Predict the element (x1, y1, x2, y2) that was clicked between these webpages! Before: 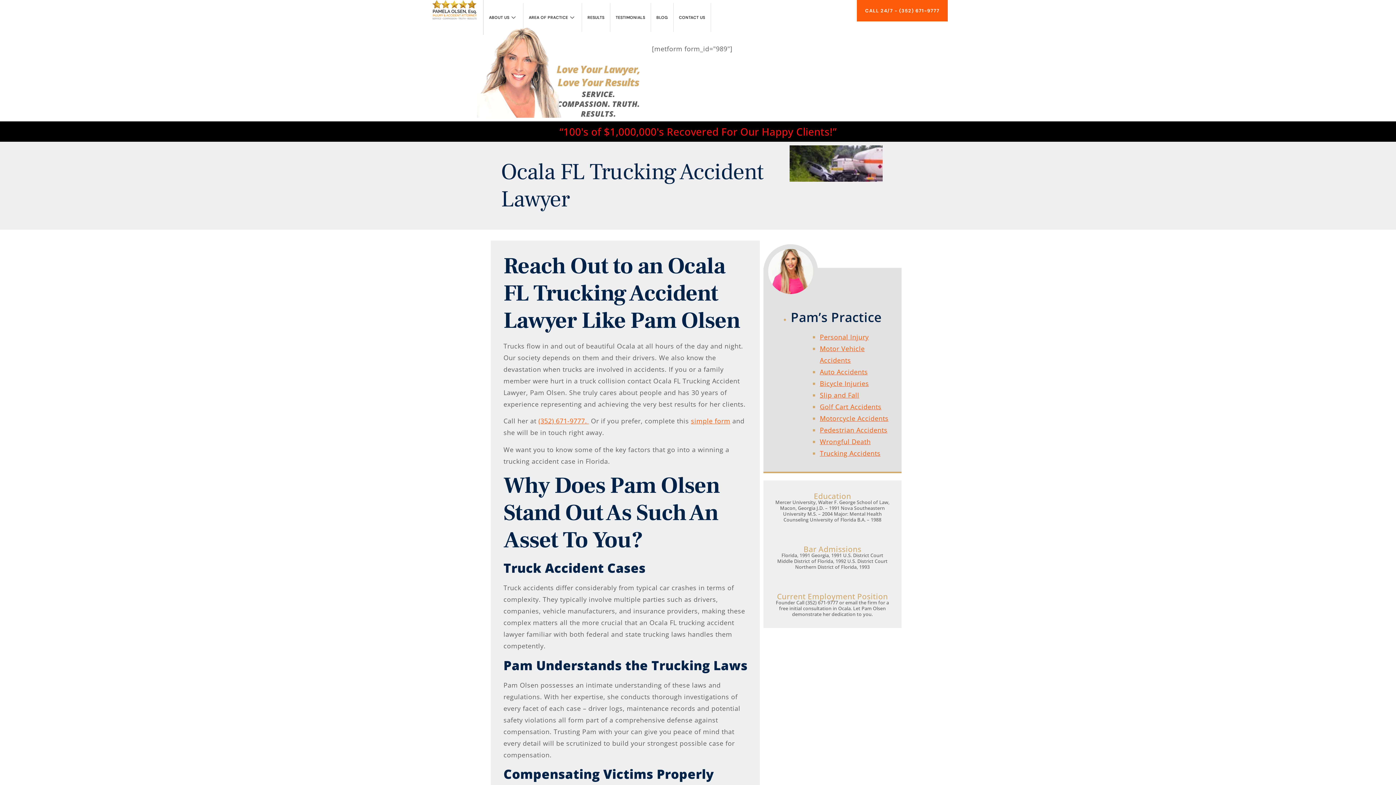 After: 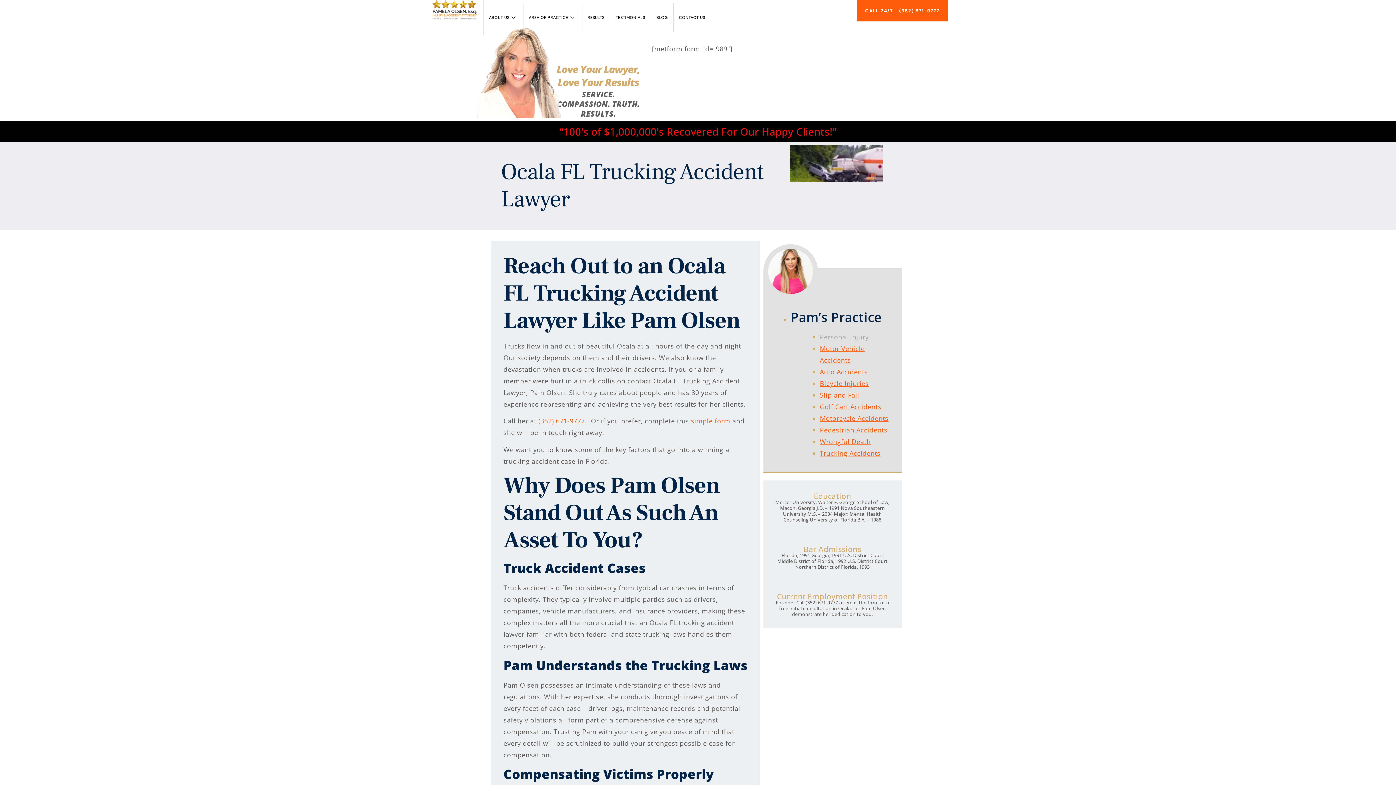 Action: bbox: (820, 332, 868, 341) label: Personal Injury